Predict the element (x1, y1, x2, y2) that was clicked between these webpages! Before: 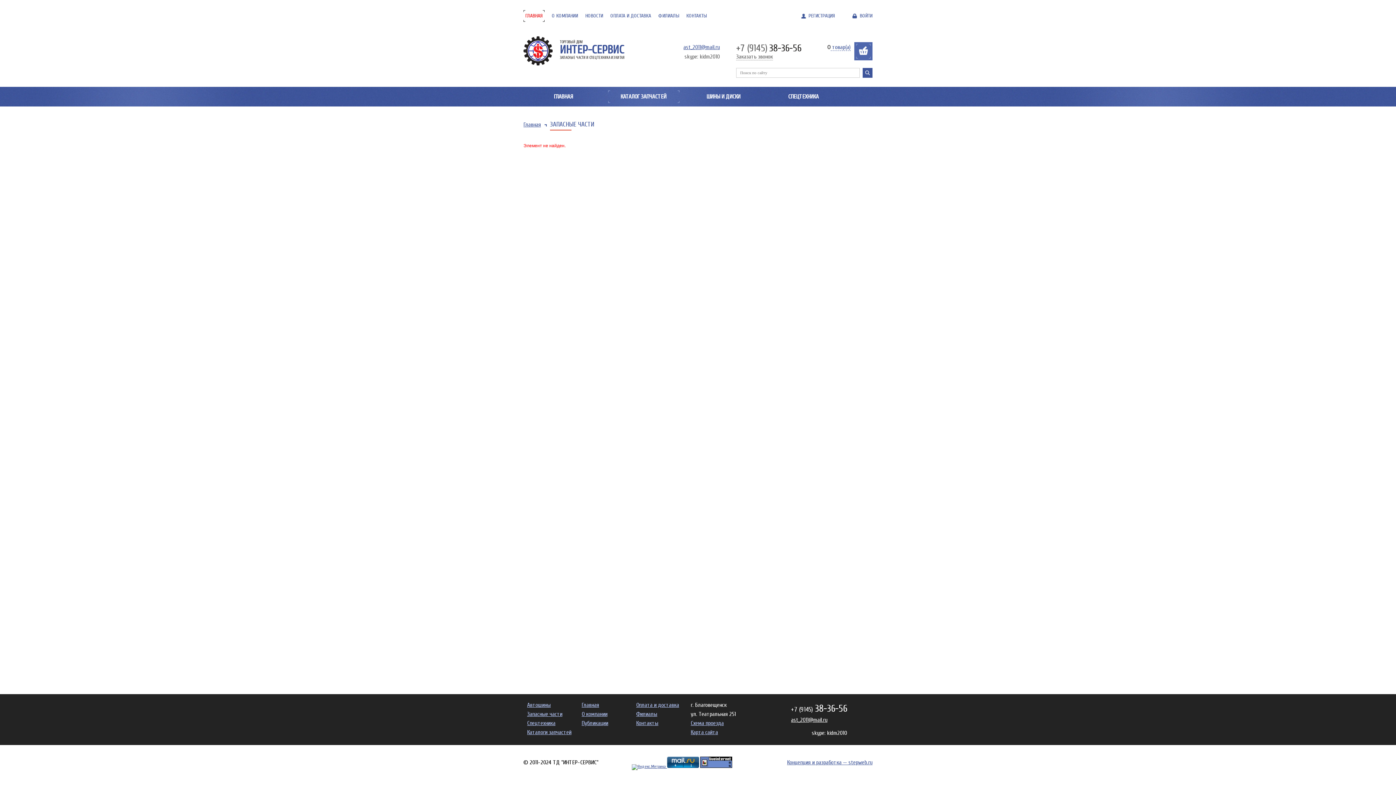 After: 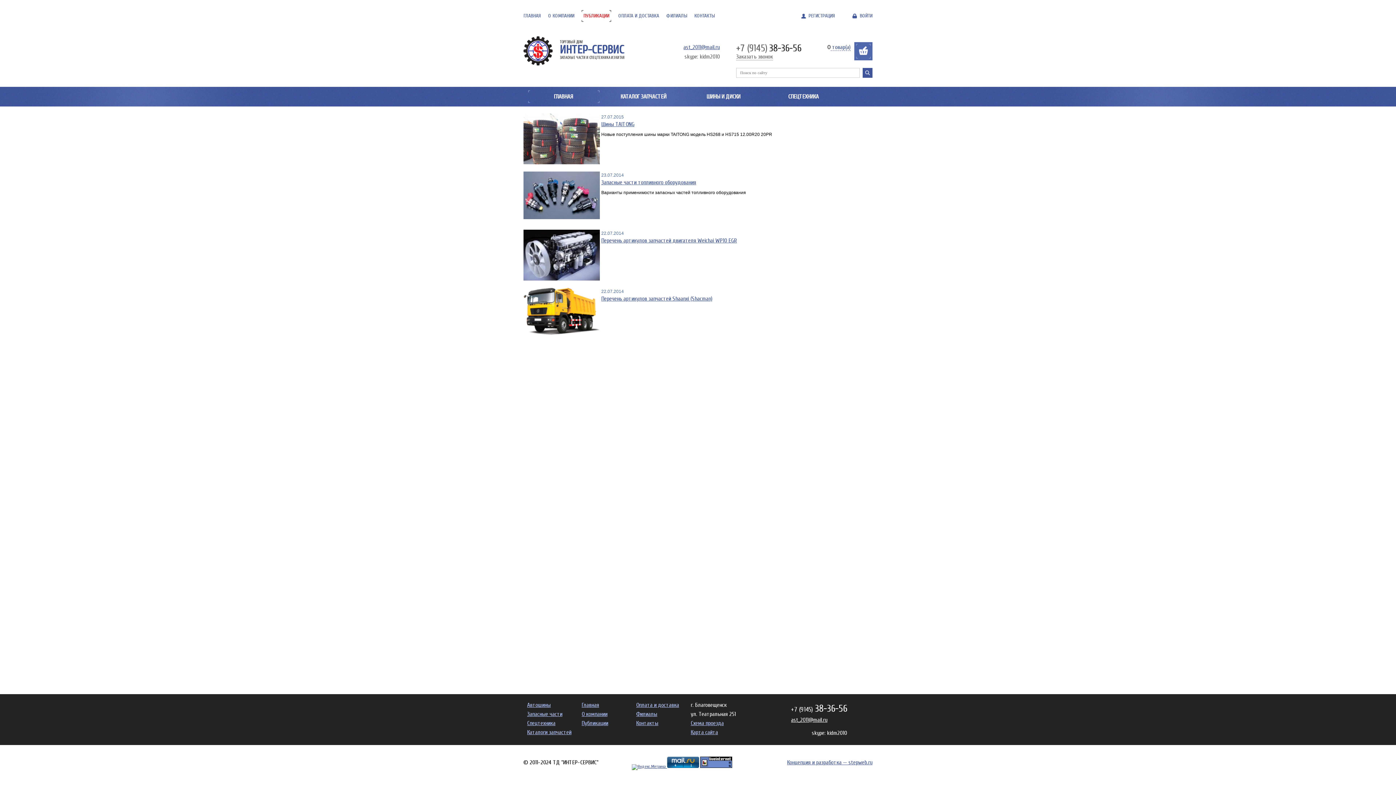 Action: bbox: (585, 12, 603, 18) label: НОВОСТИ